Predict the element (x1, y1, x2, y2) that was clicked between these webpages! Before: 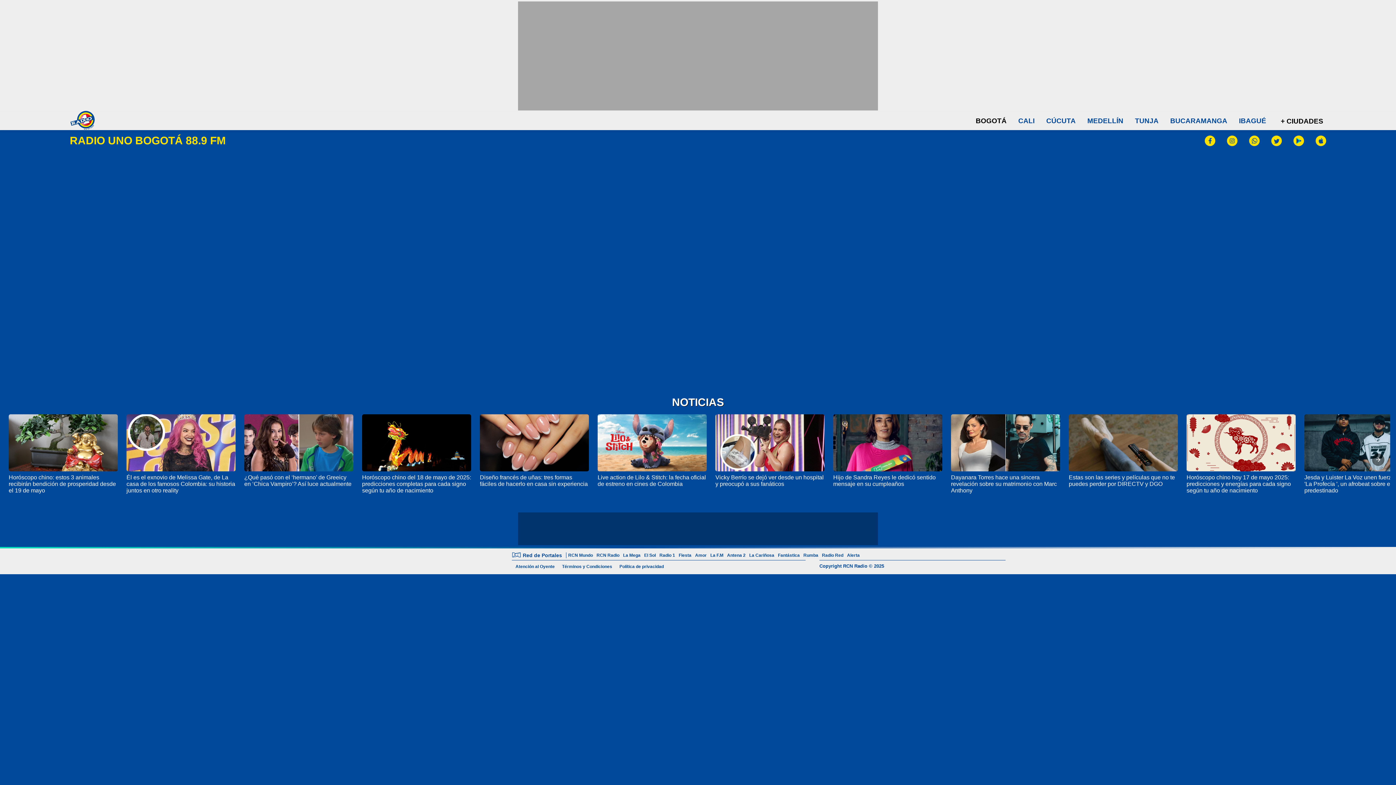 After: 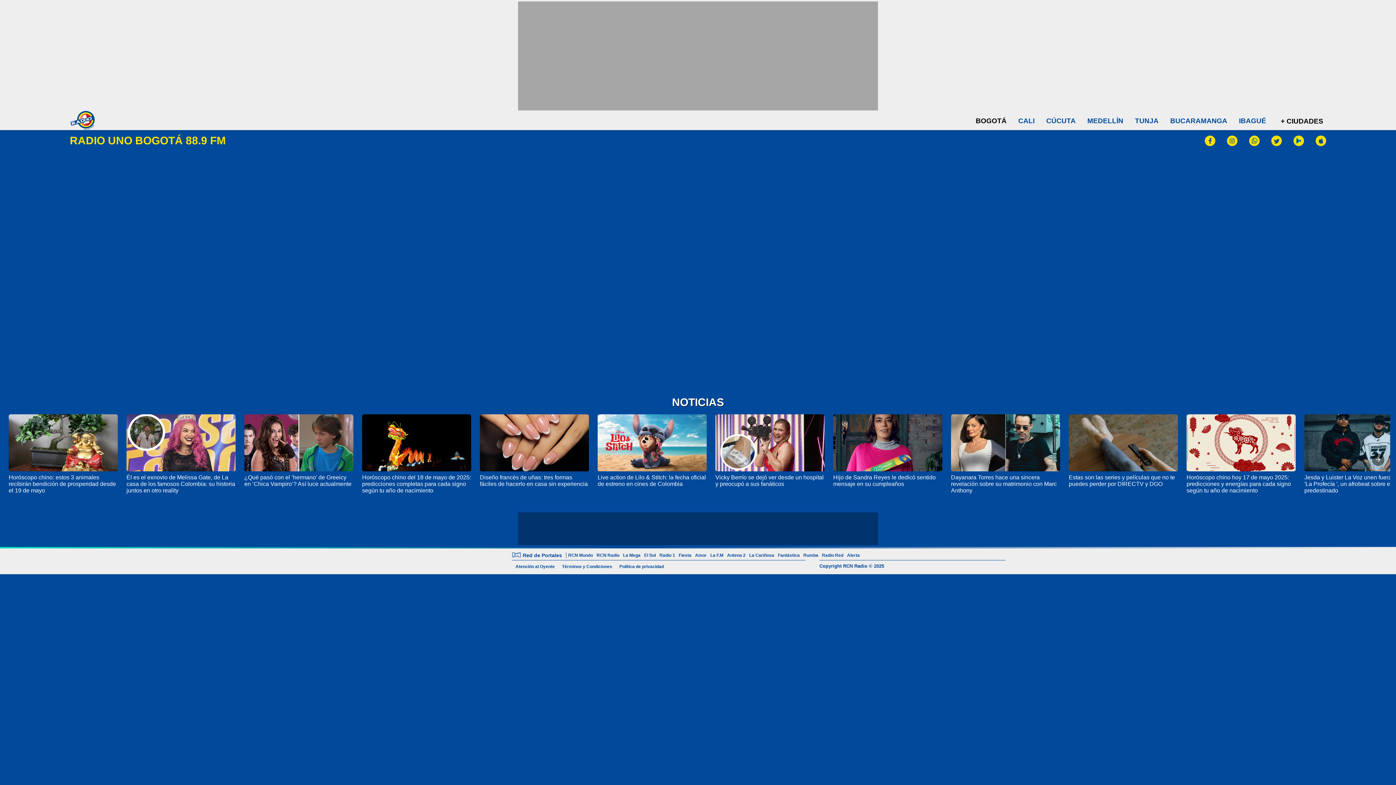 Action: bbox: (244, 414, 353, 471)